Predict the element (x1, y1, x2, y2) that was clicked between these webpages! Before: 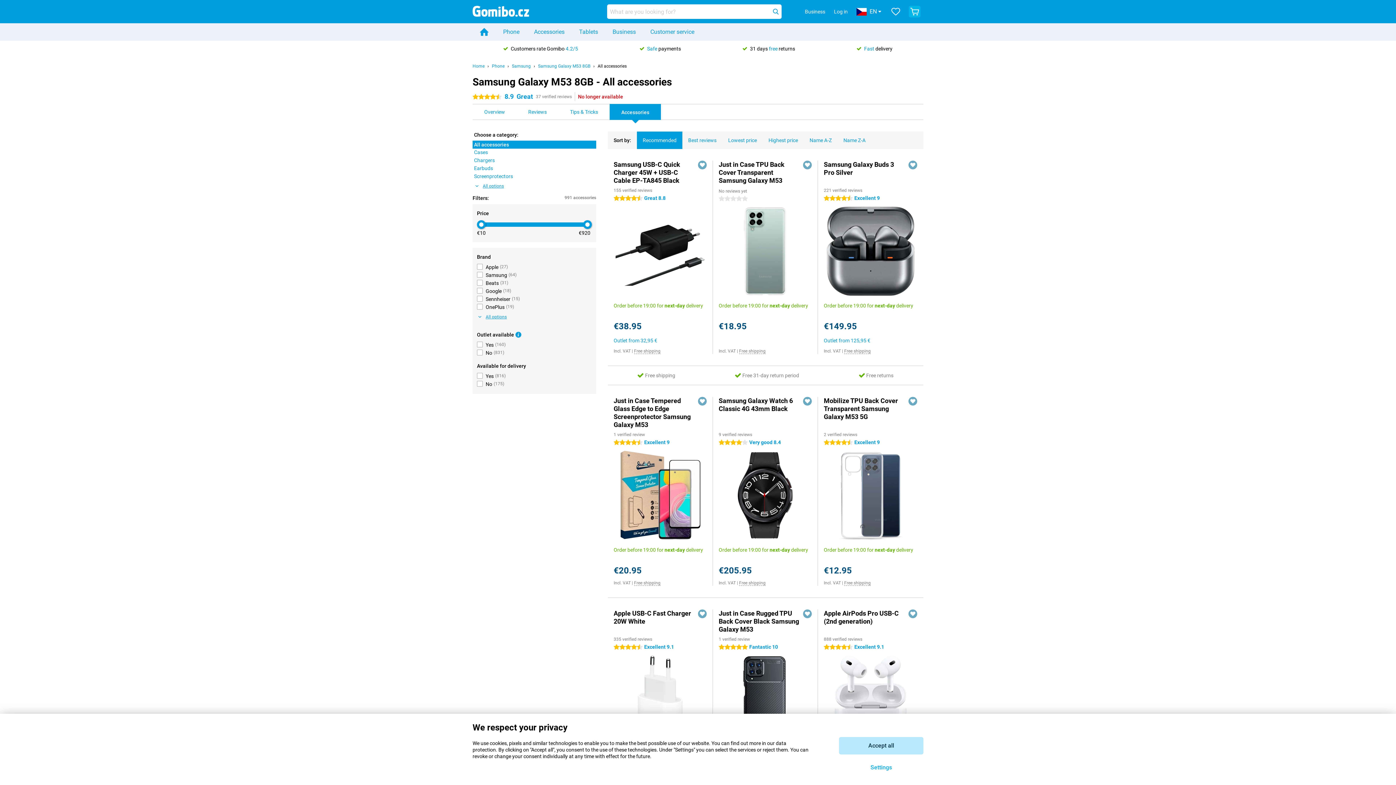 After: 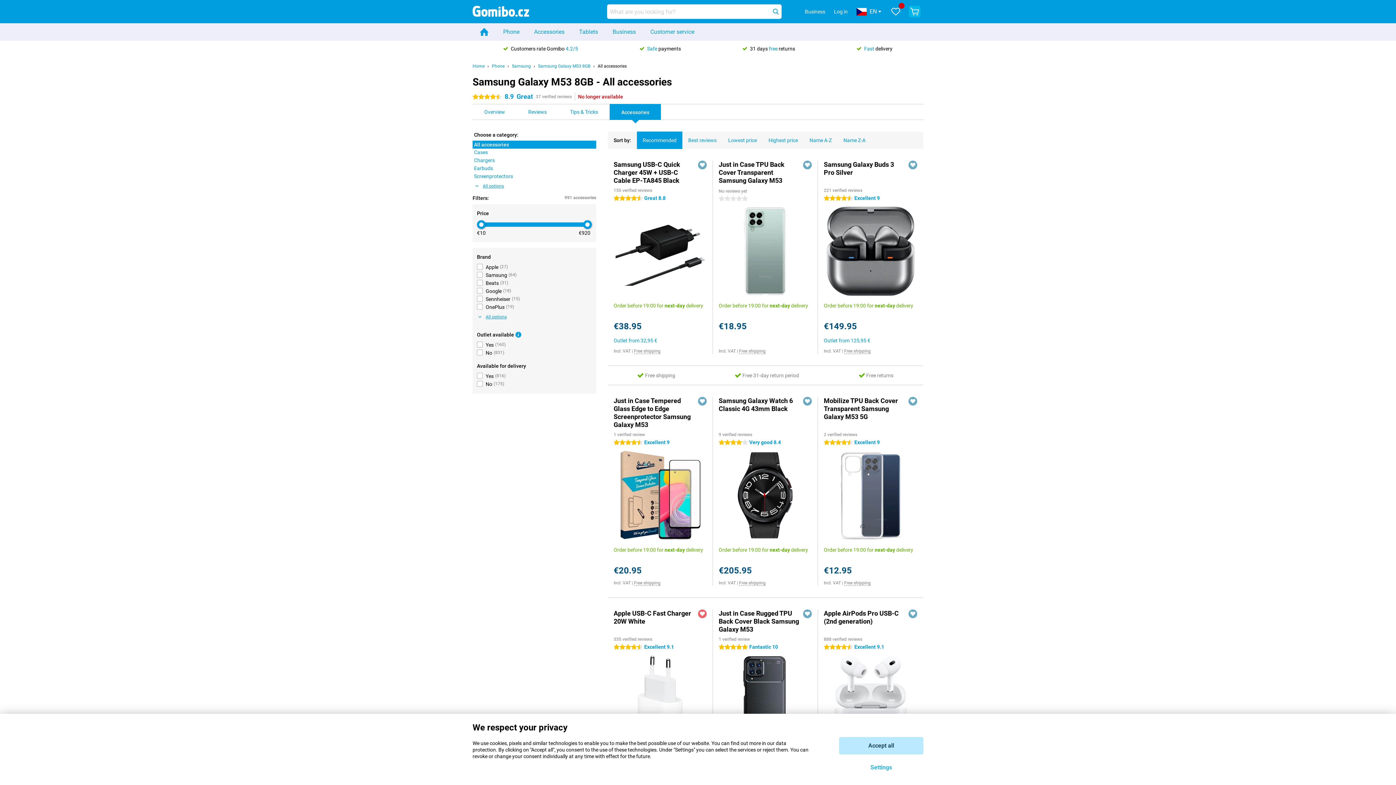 Action: bbox: (698, 609, 706, 618)